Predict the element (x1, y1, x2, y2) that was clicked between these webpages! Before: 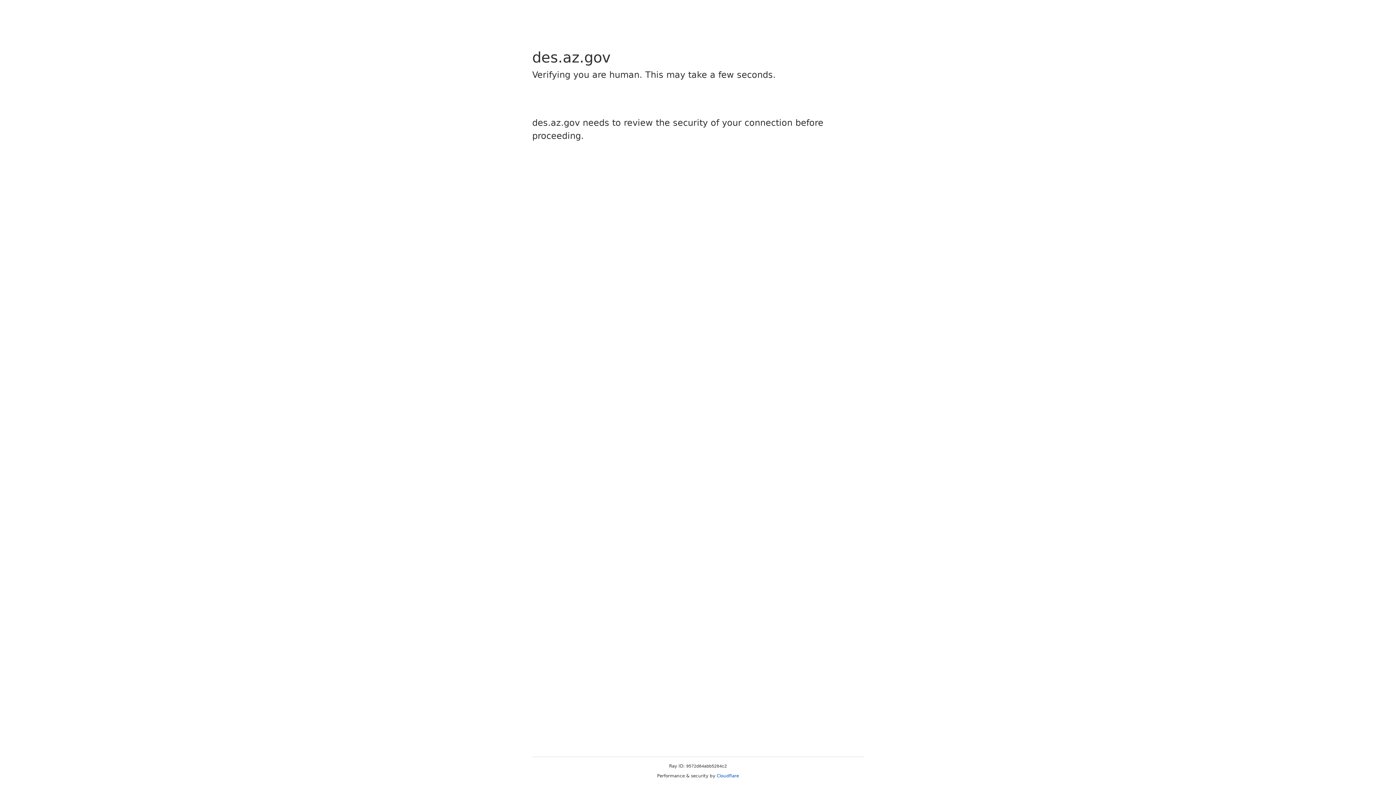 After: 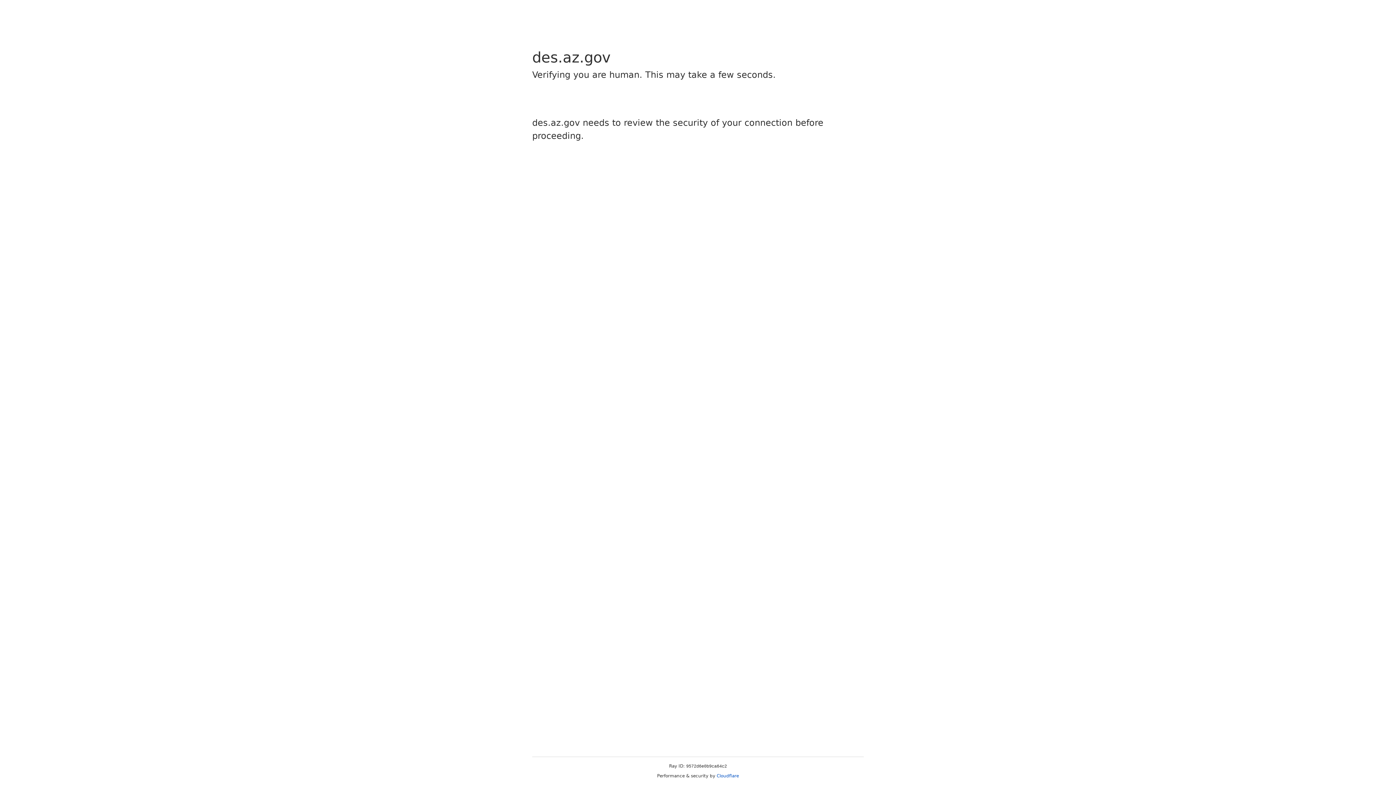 Action: label: Cloudflare bbox: (716, 773, 739, 778)